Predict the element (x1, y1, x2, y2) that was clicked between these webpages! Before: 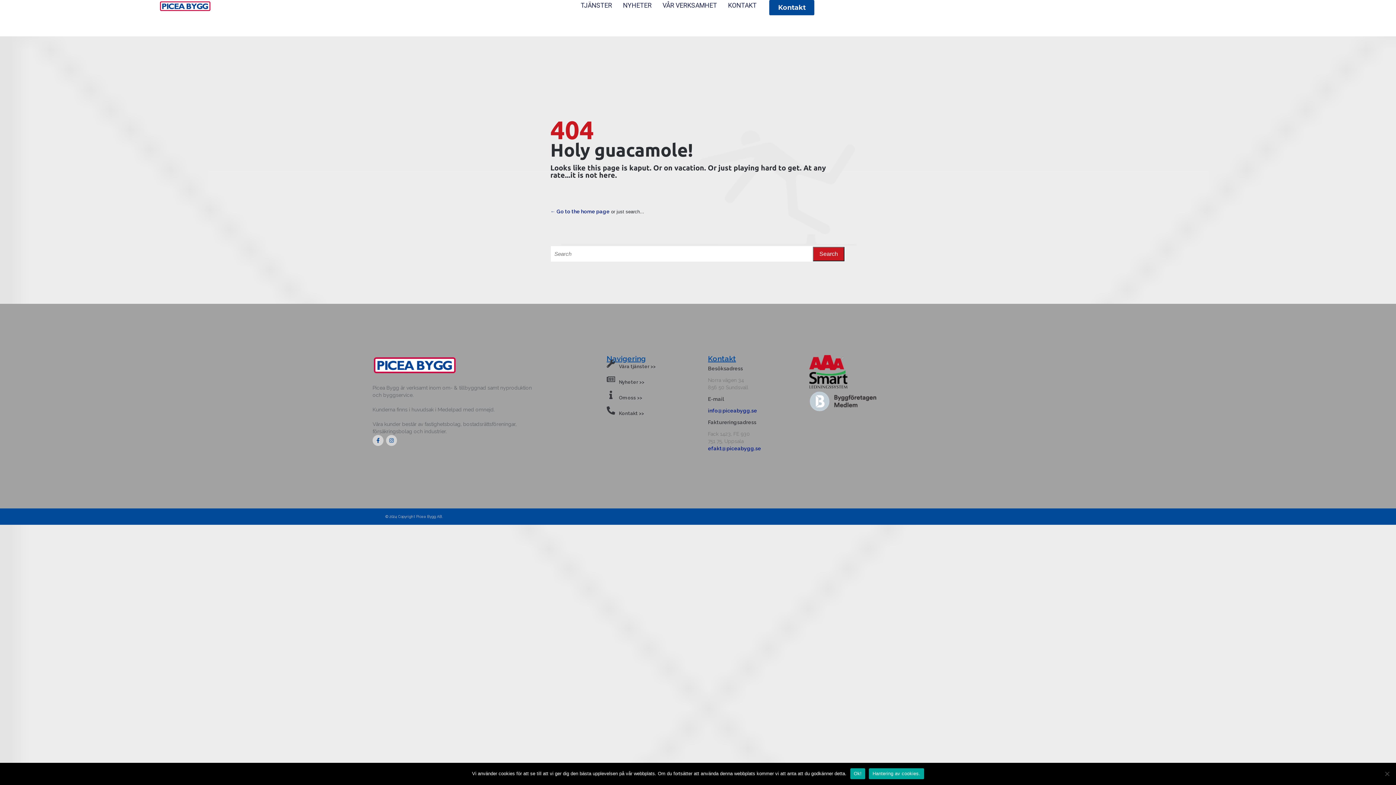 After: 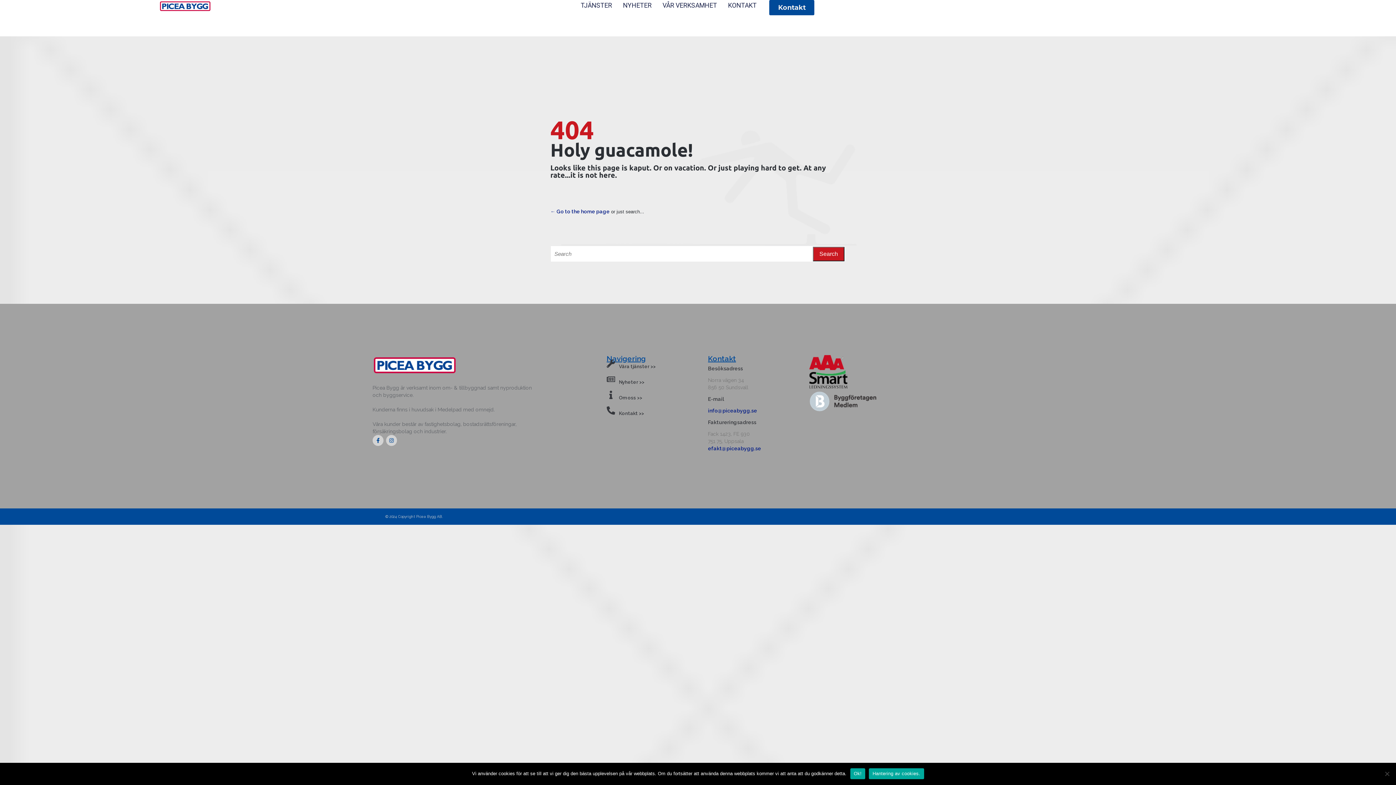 Action: label: Hantering av cookies. bbox: (869, 768, 924, 779)